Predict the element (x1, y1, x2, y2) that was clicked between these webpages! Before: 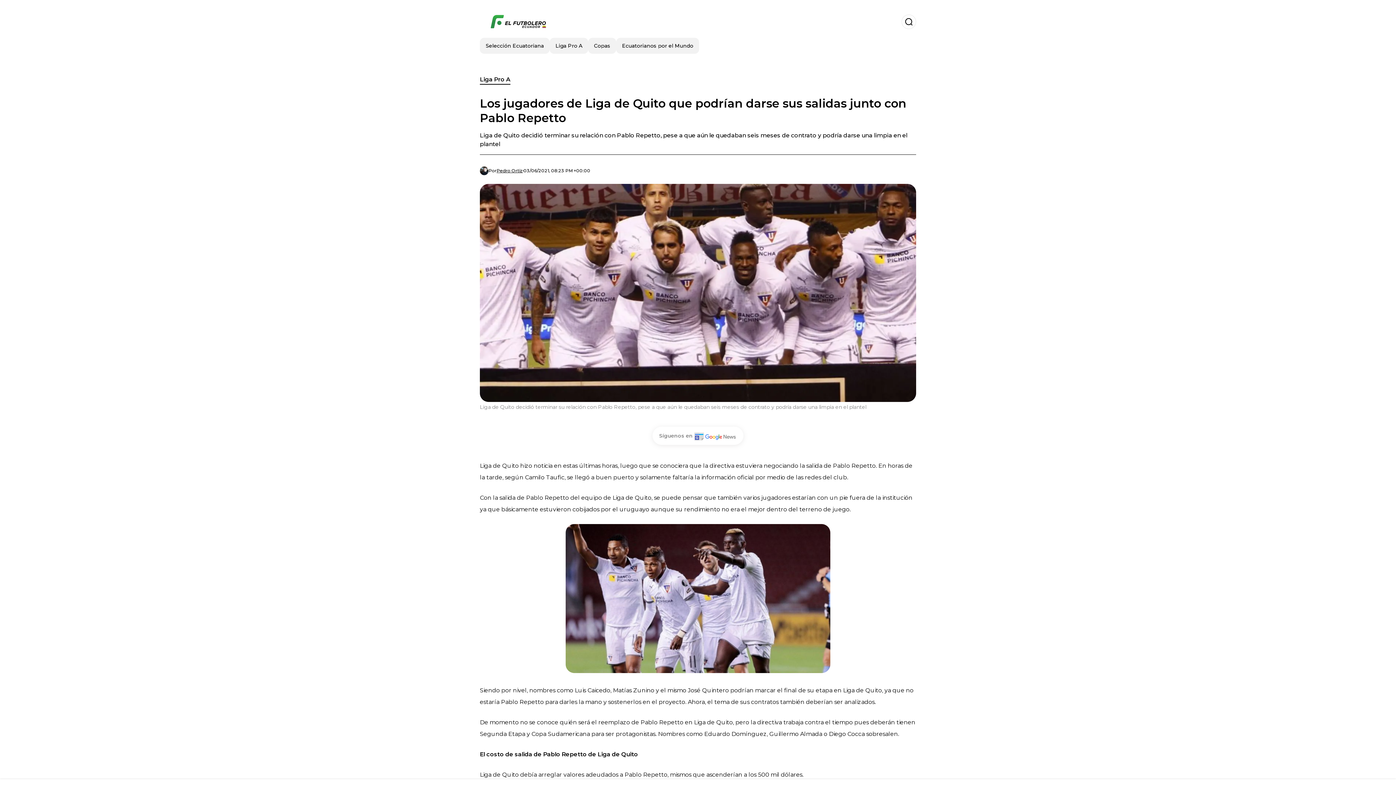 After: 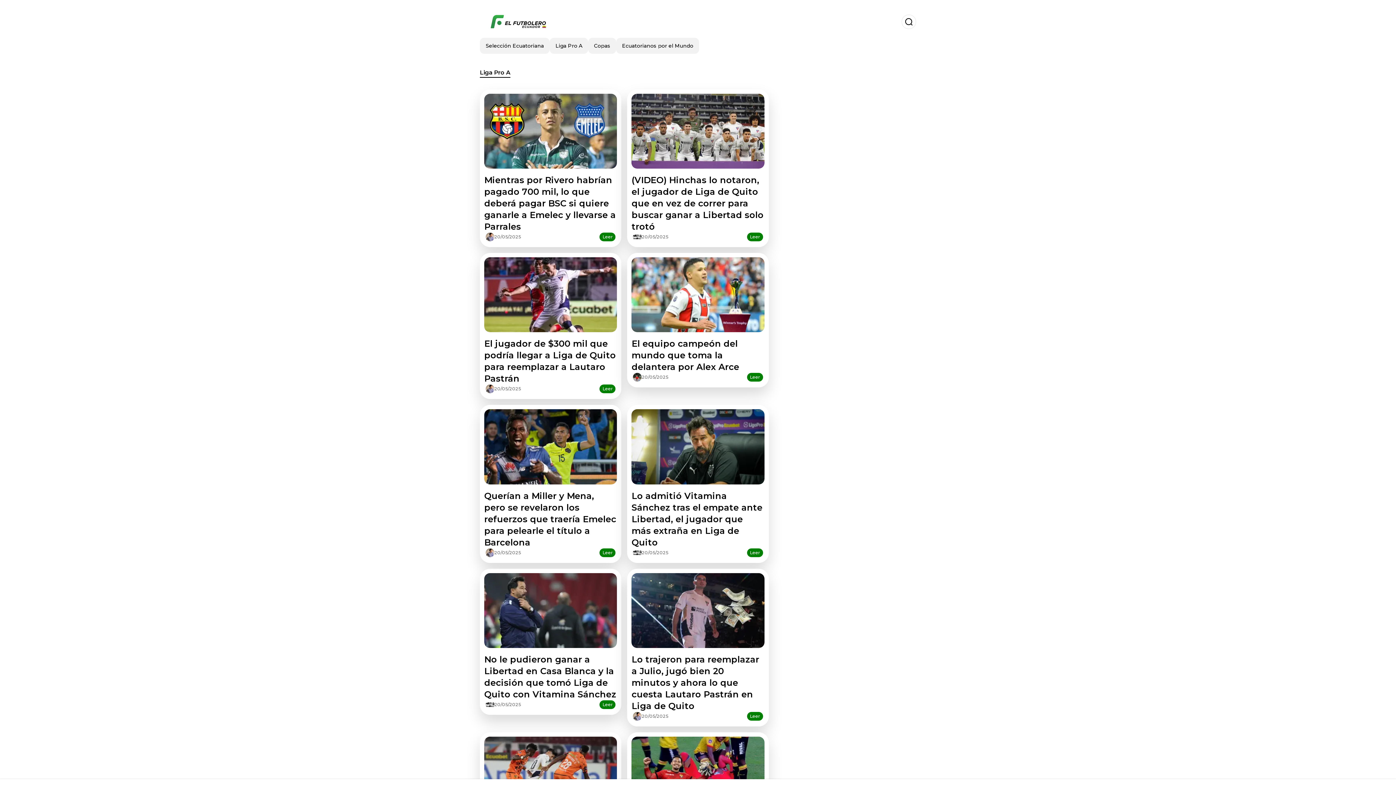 Action: bbox: (480, 75, 510, 84) label: Liga Pro A